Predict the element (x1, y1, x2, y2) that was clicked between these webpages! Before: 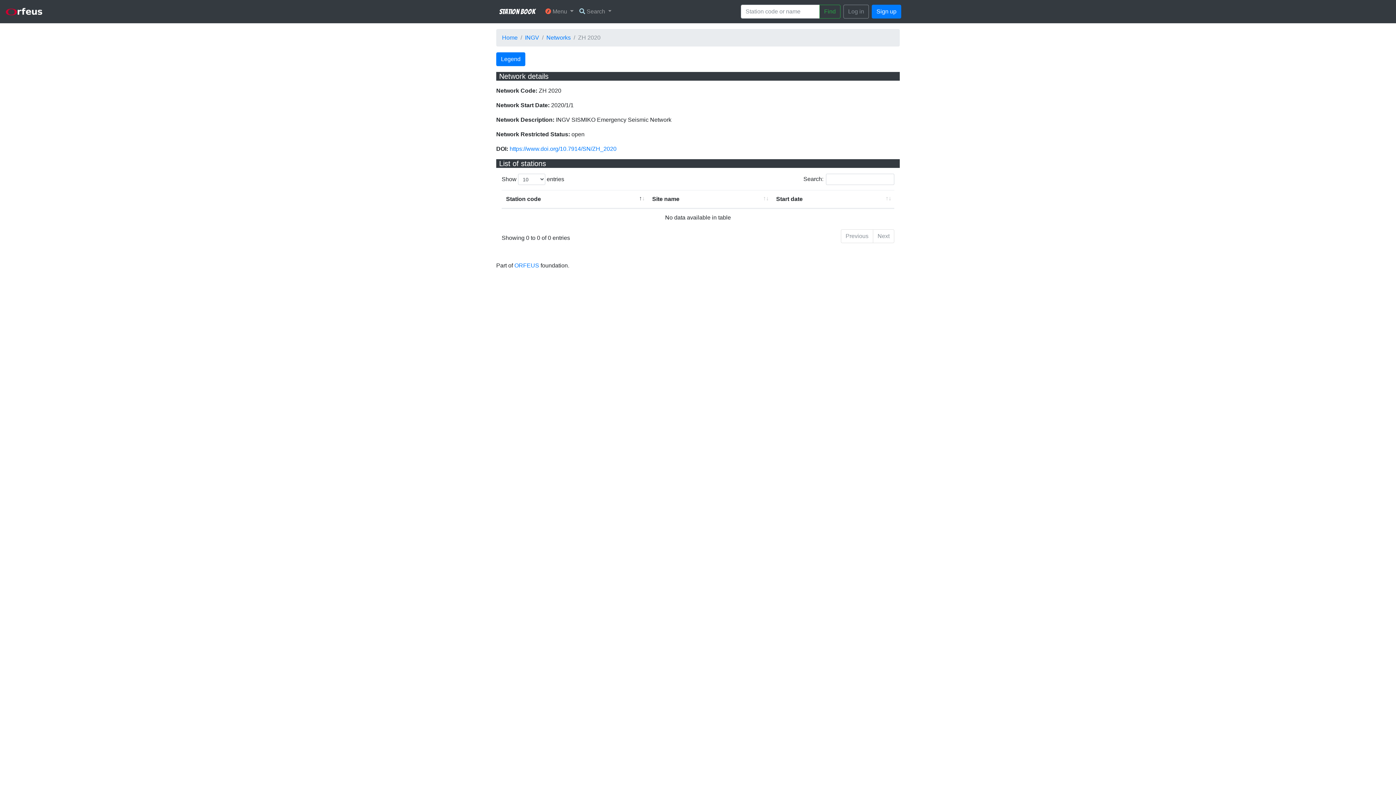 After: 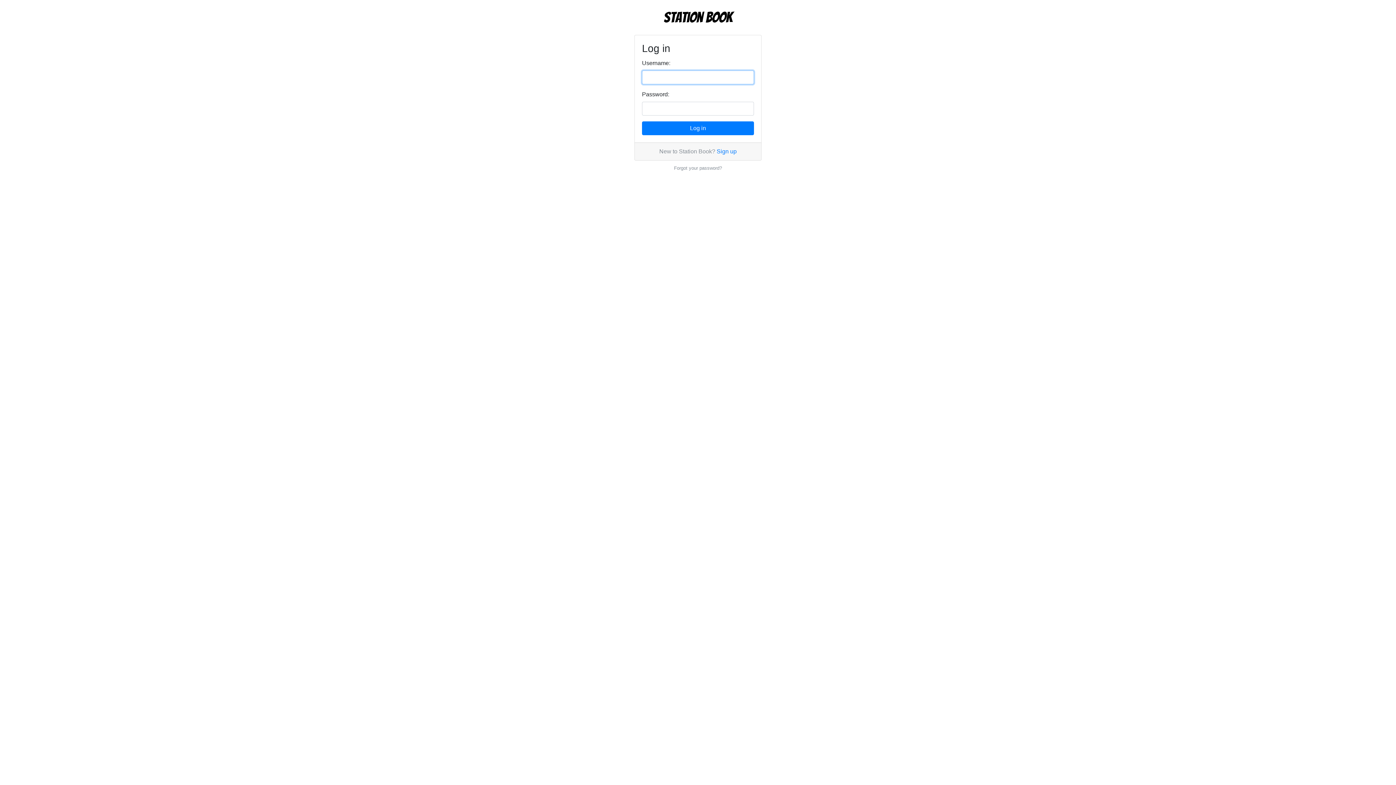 Action: bbox: (843, 4, 869, 18) label: Log in